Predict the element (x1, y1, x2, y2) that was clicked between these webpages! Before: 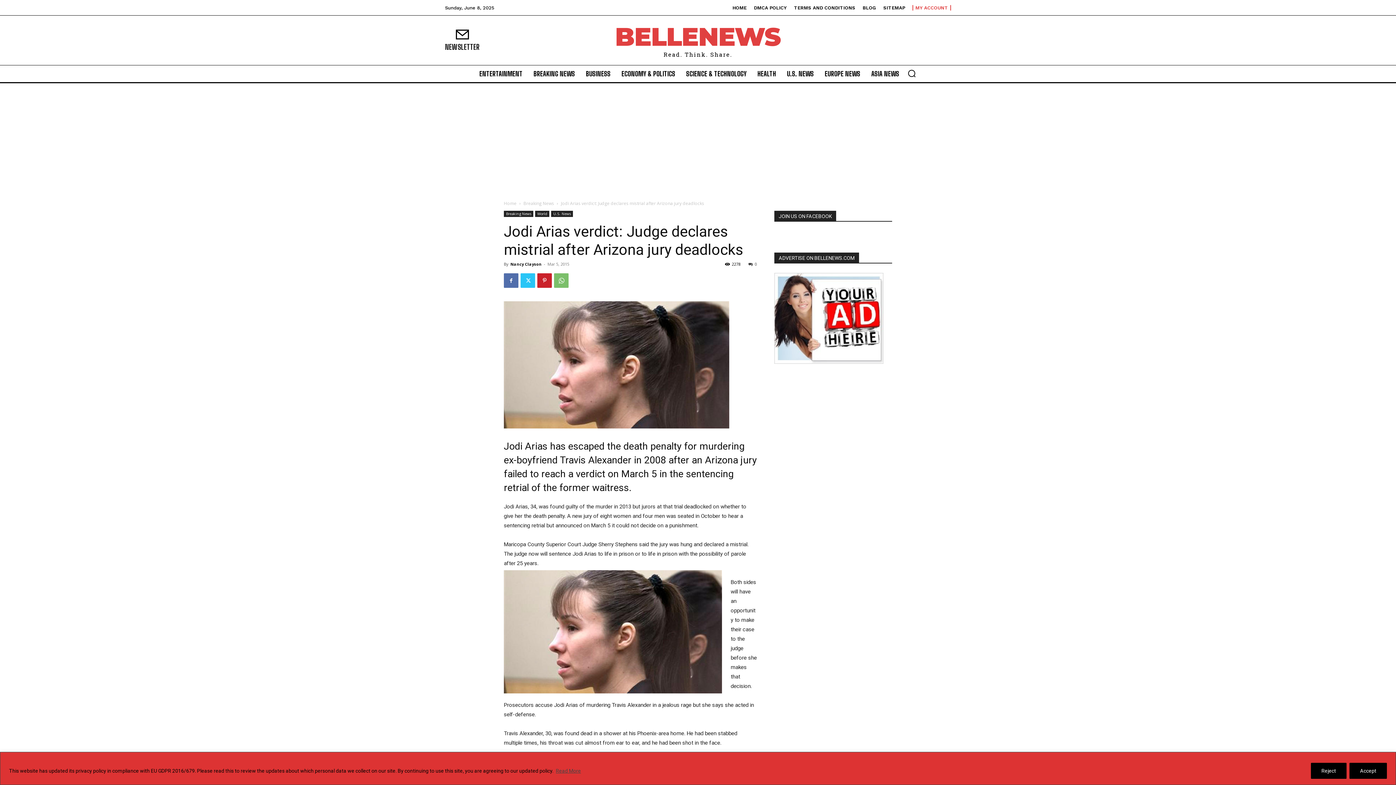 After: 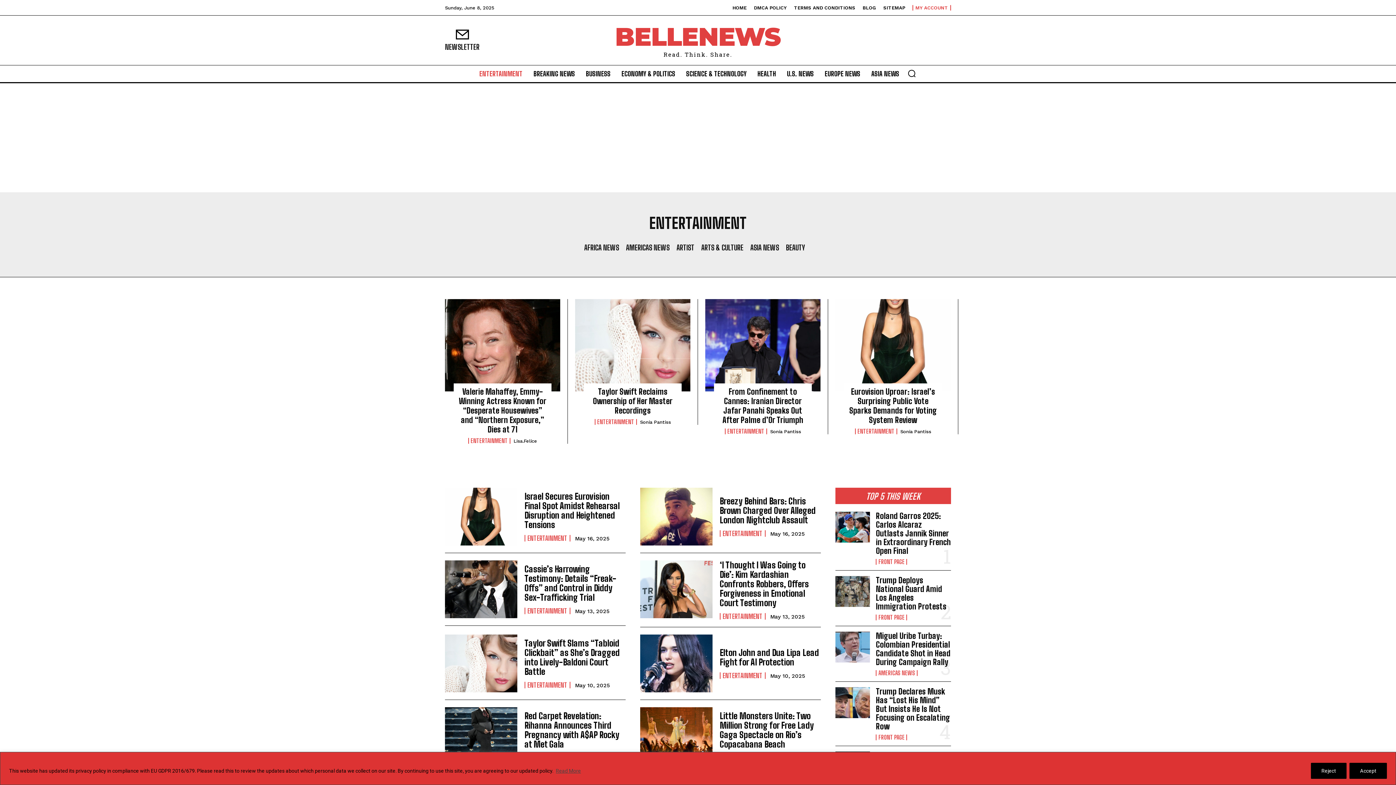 Action: bbox: (475, 65, 526, 82) label: ENTERTAINMENT